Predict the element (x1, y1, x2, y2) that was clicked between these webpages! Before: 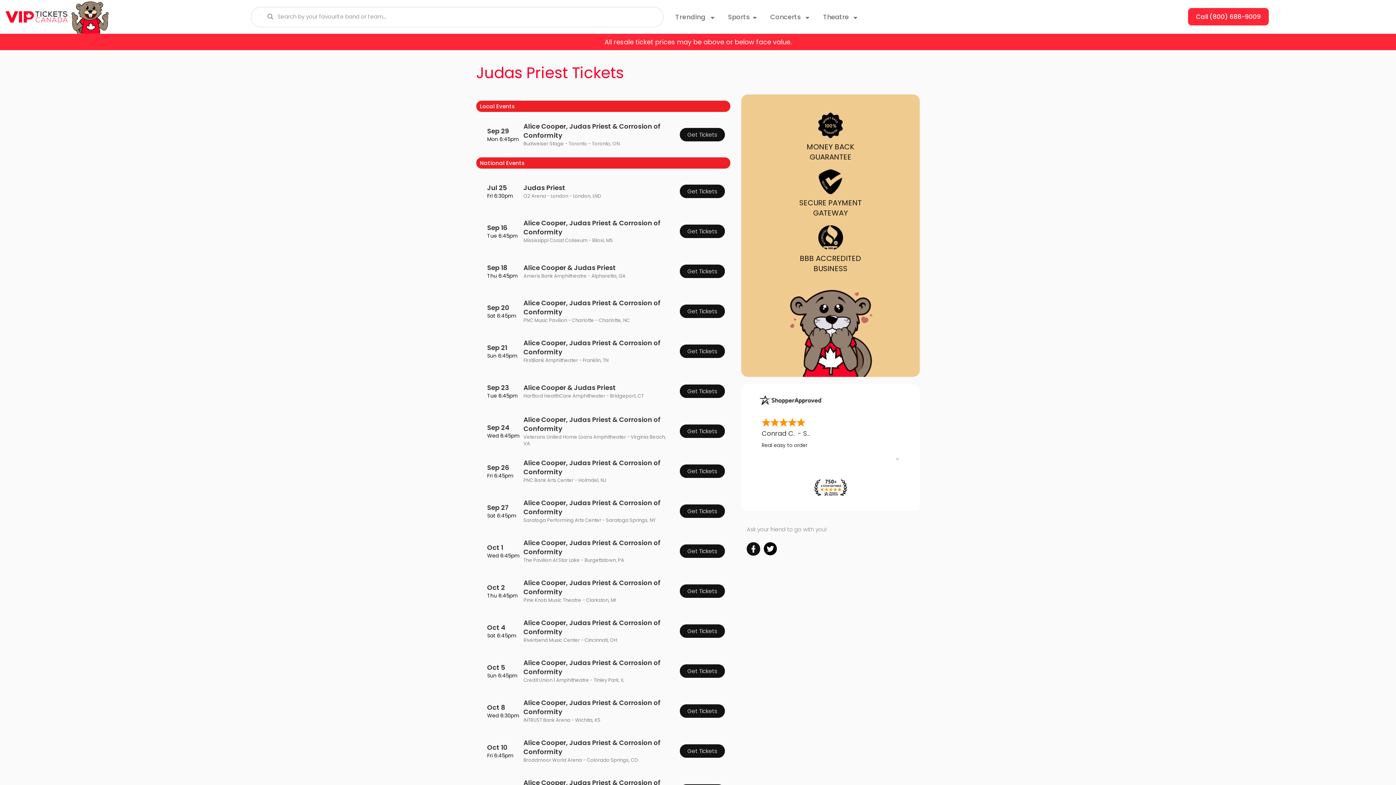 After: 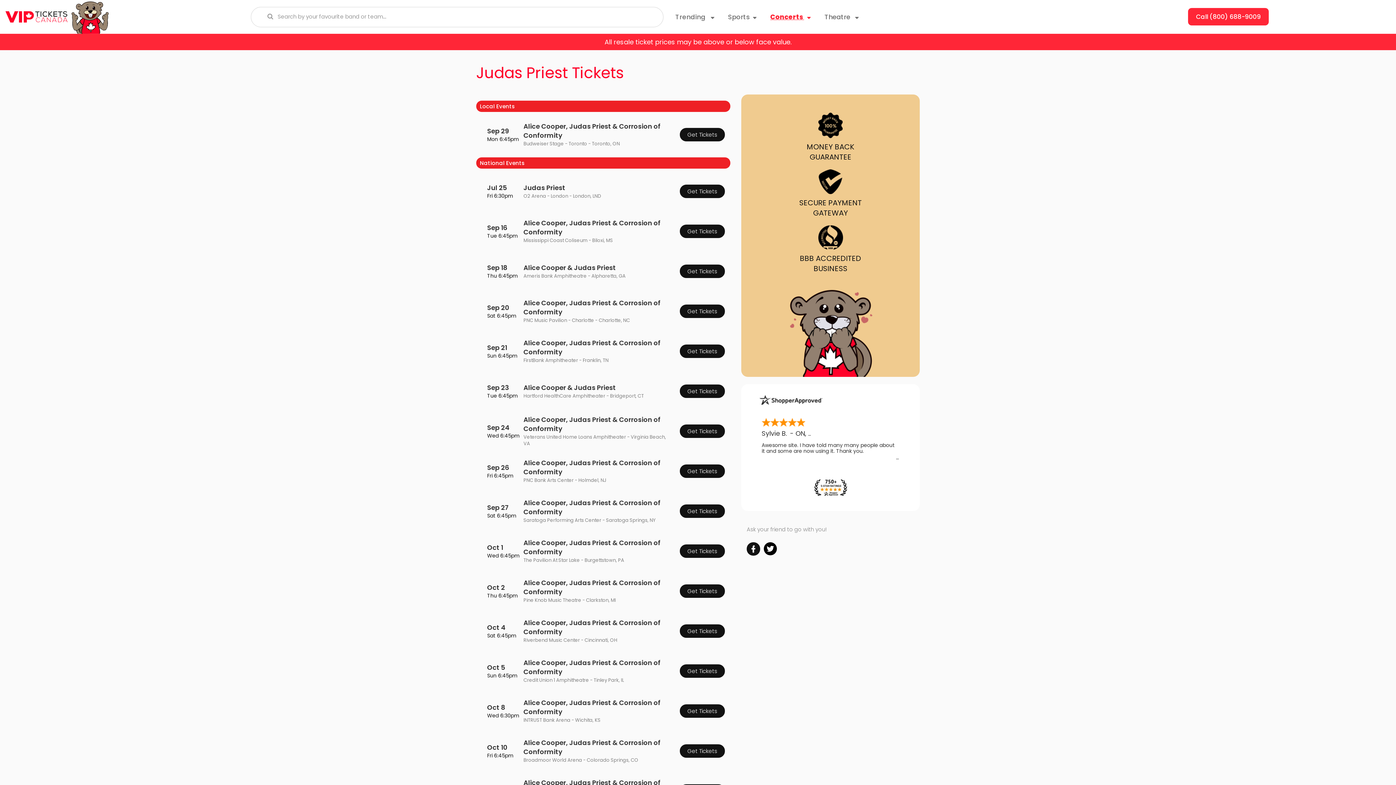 Action: bbox: (770, 12, 809, 21) label: Concerts 